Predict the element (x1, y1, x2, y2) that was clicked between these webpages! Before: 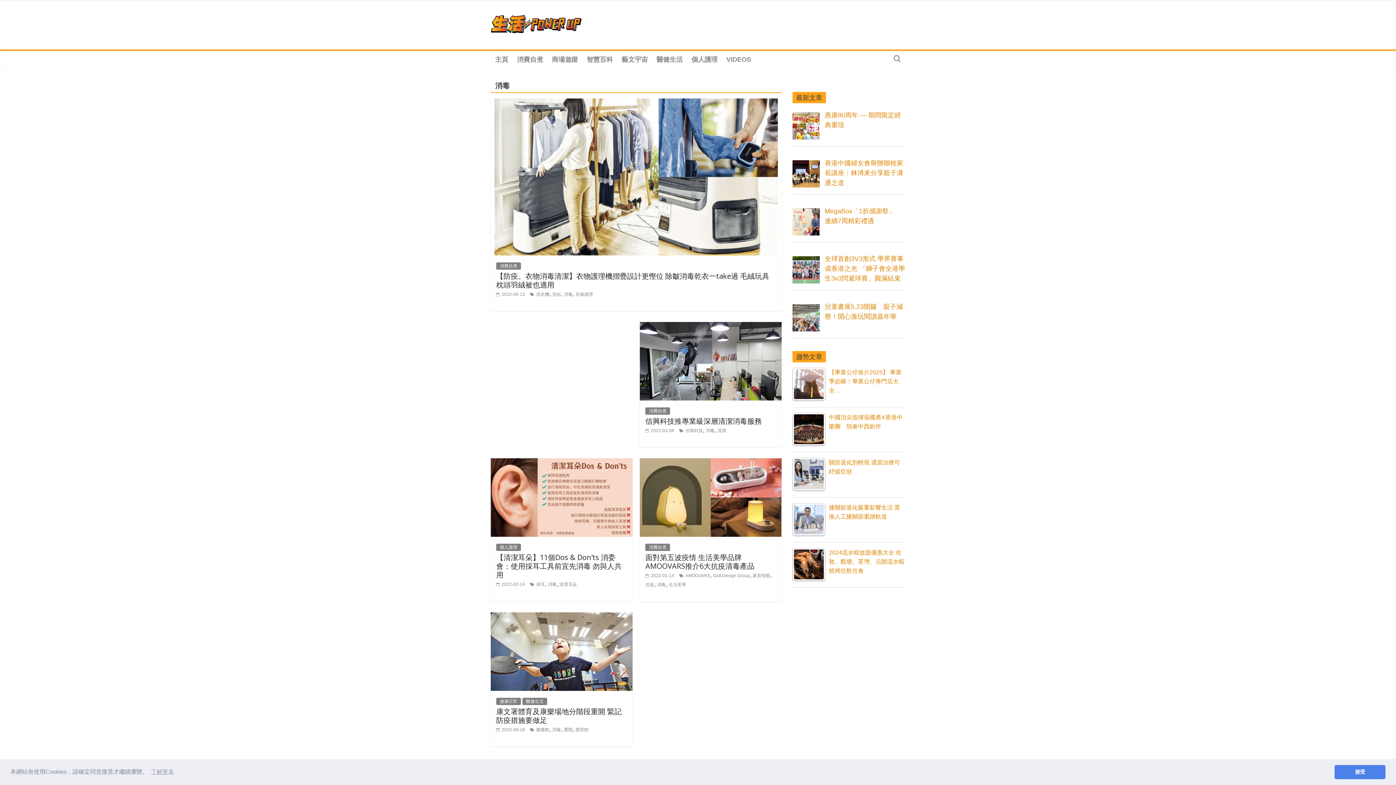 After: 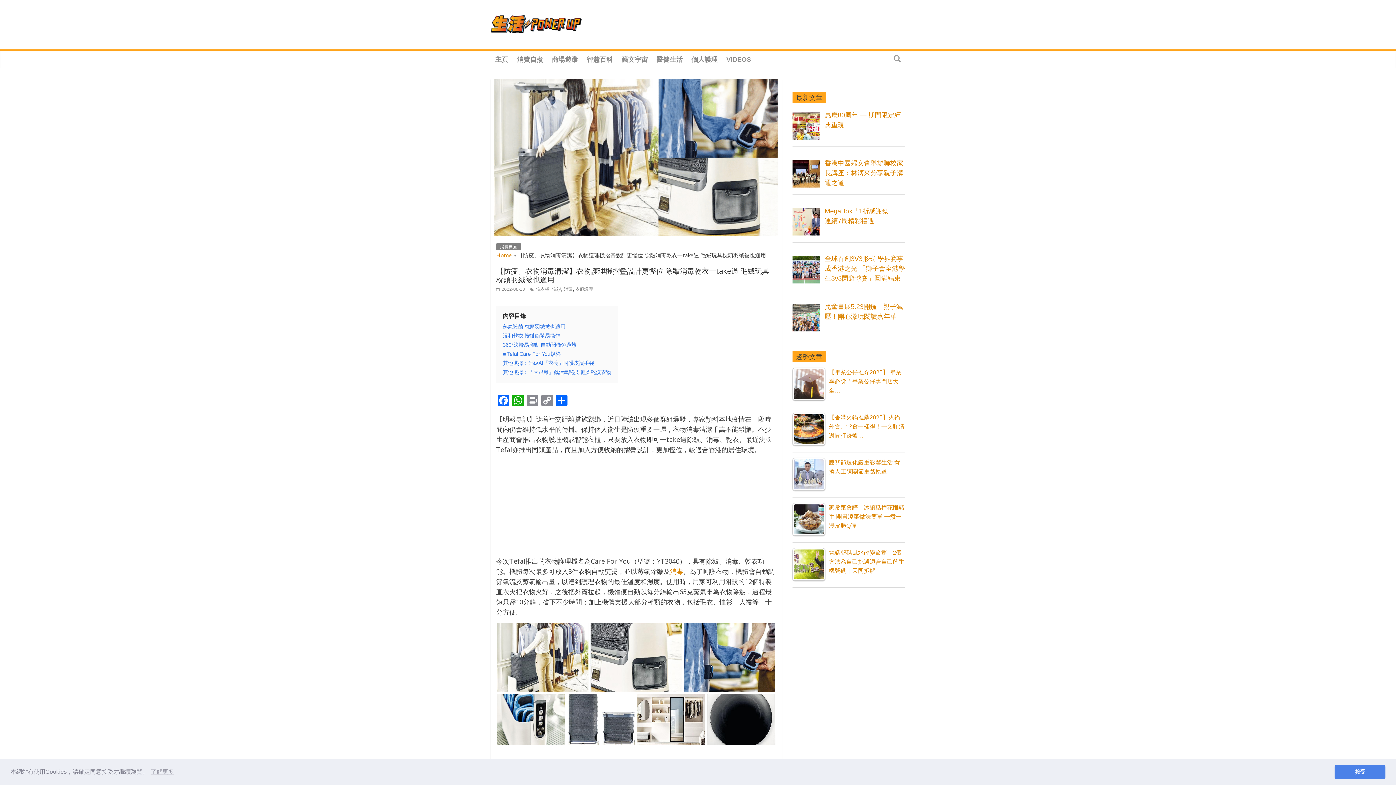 Action: bbox: (494, 99, 778, 106)